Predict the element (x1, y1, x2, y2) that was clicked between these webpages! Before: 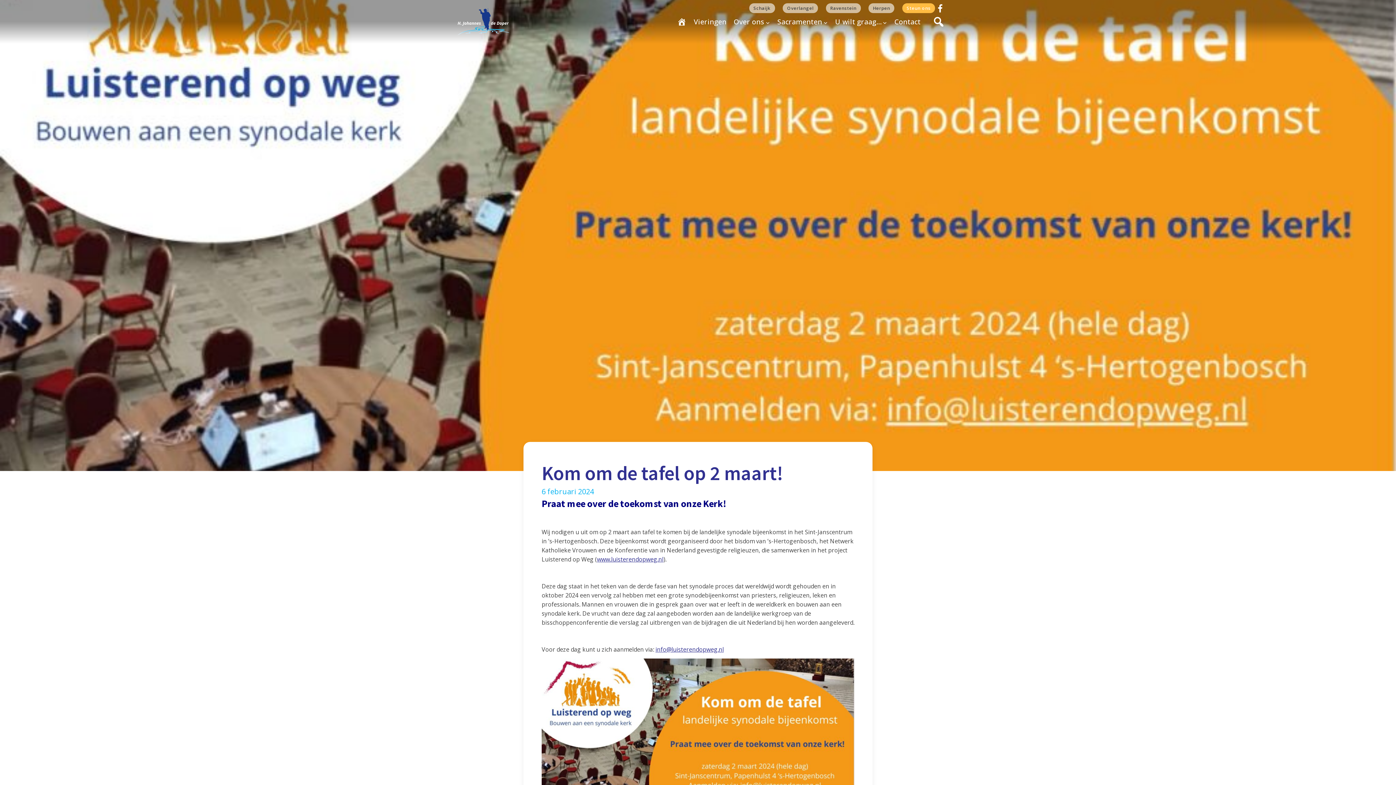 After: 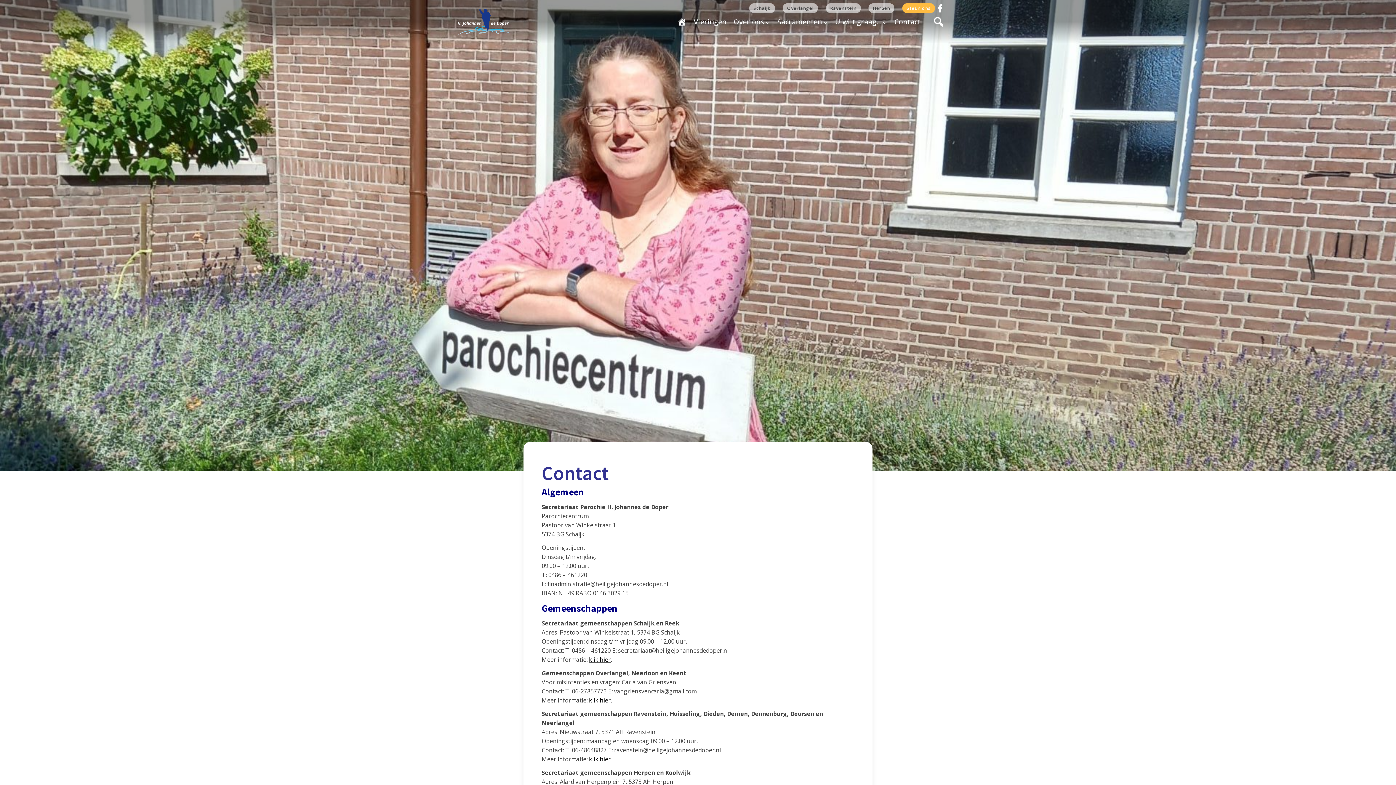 Action: bbox: (891, 10, 924, 32) label: Contact